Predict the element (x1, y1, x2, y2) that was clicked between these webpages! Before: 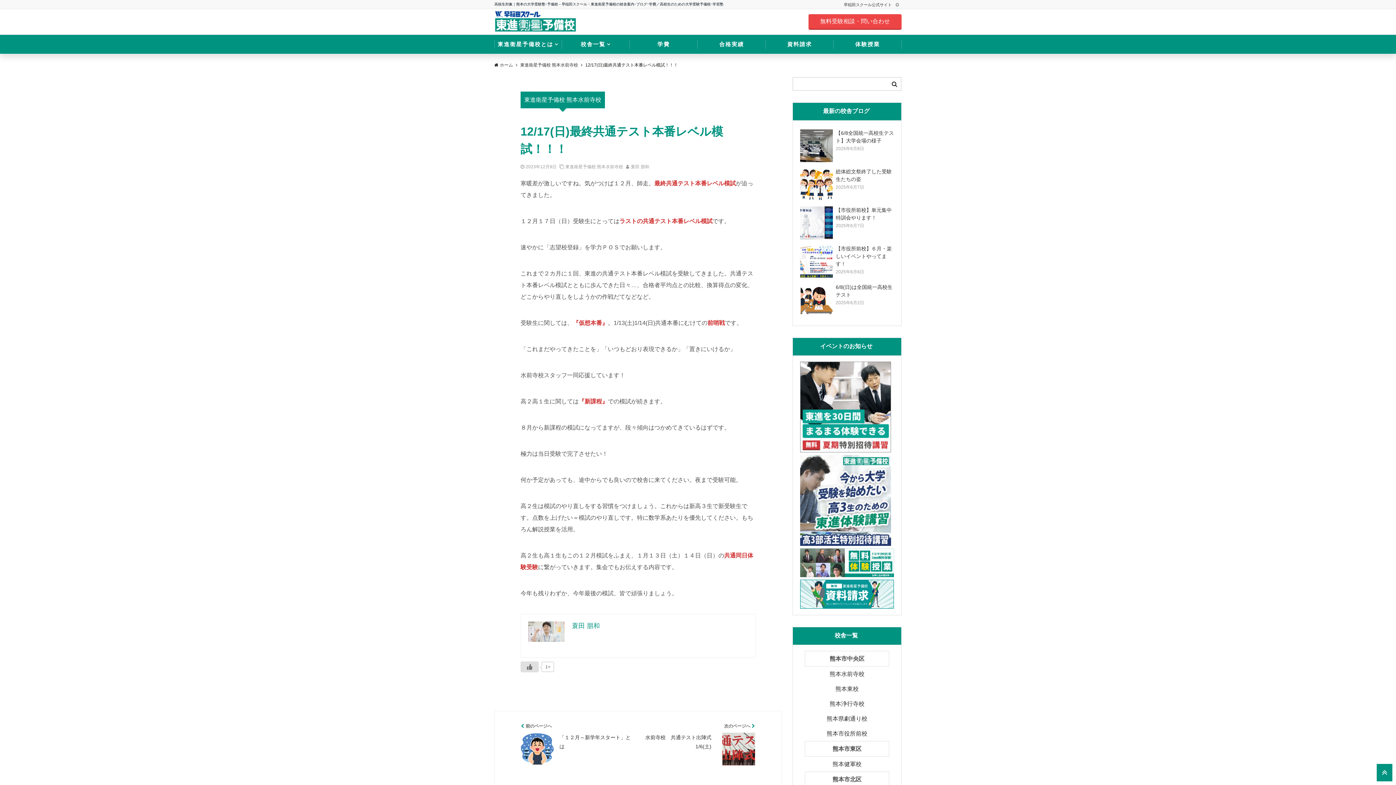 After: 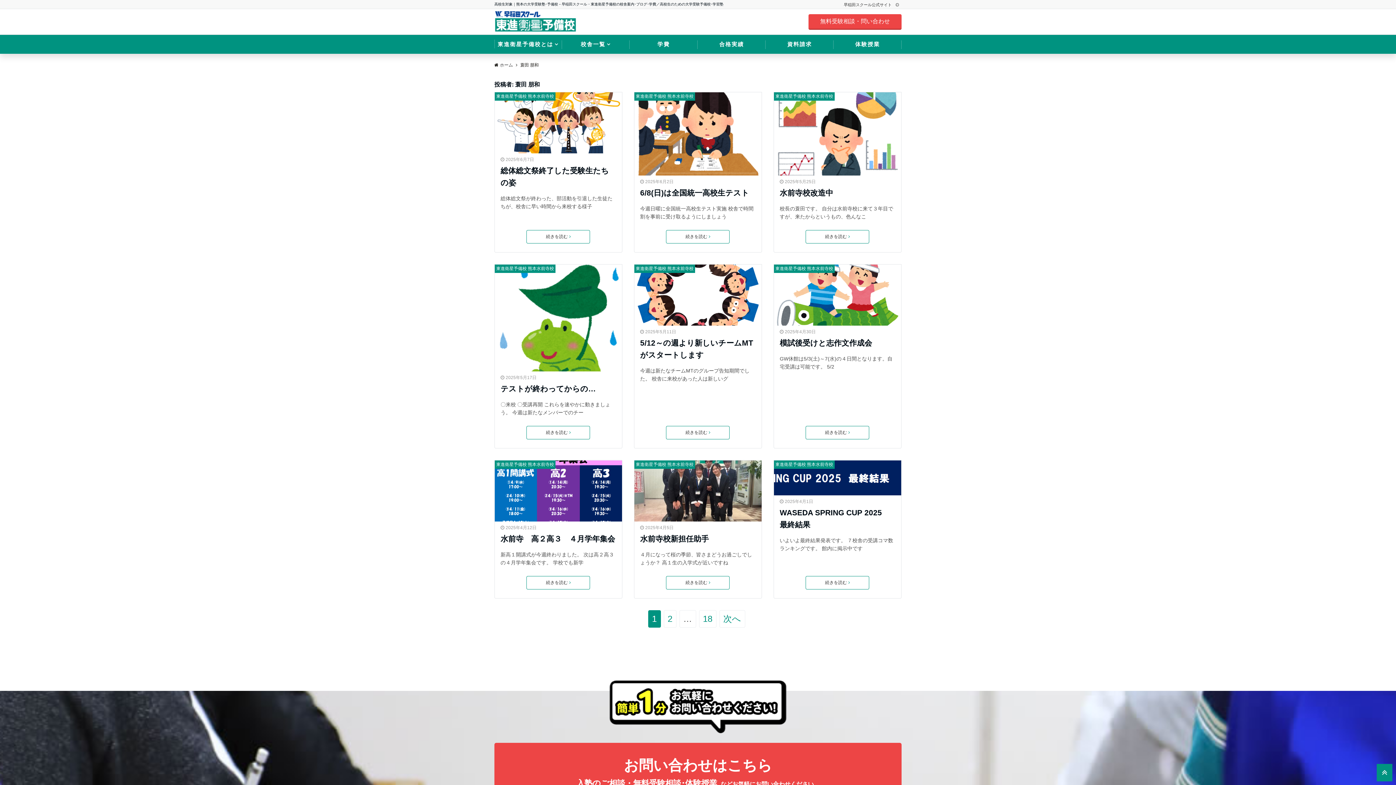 Action: bbox: (572, 622, 600, 629) label: 蓑田 朋和